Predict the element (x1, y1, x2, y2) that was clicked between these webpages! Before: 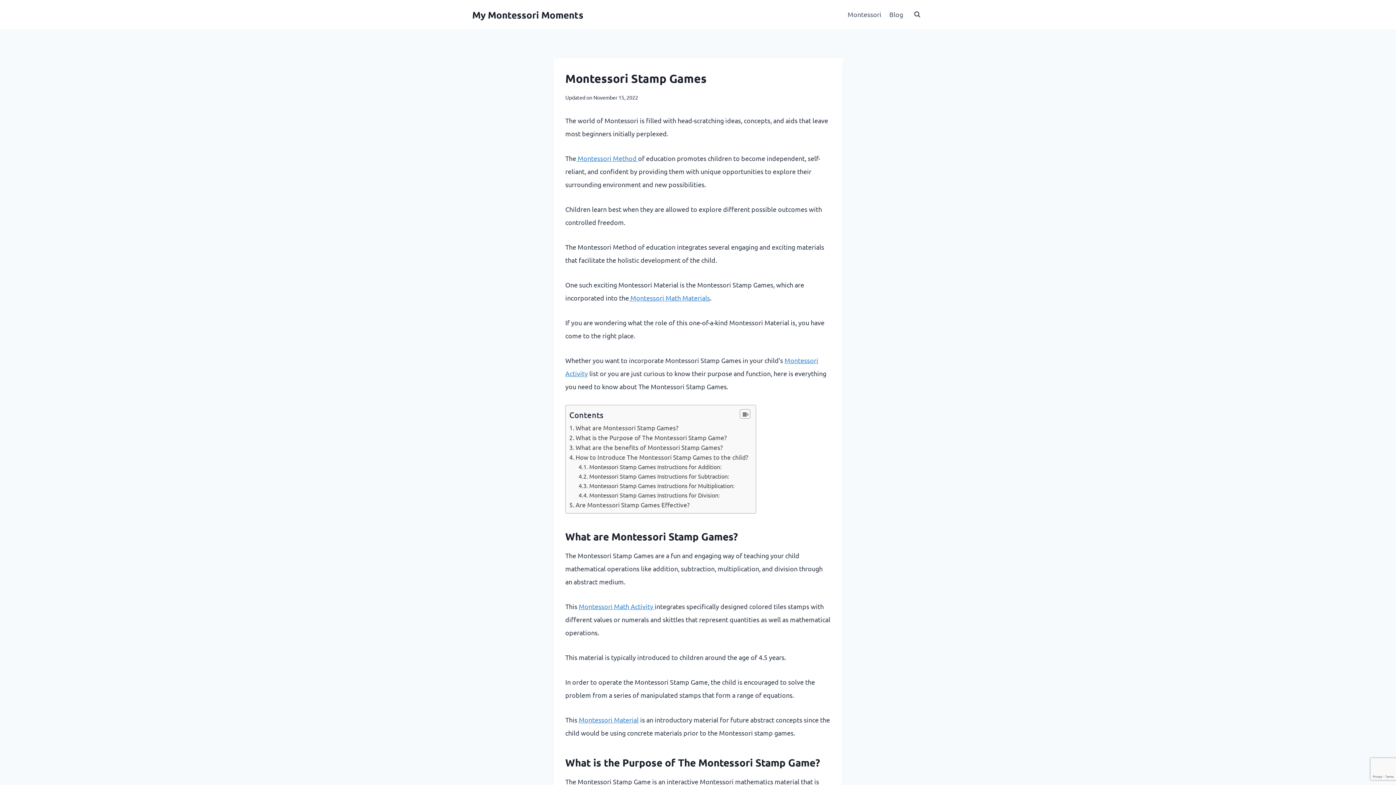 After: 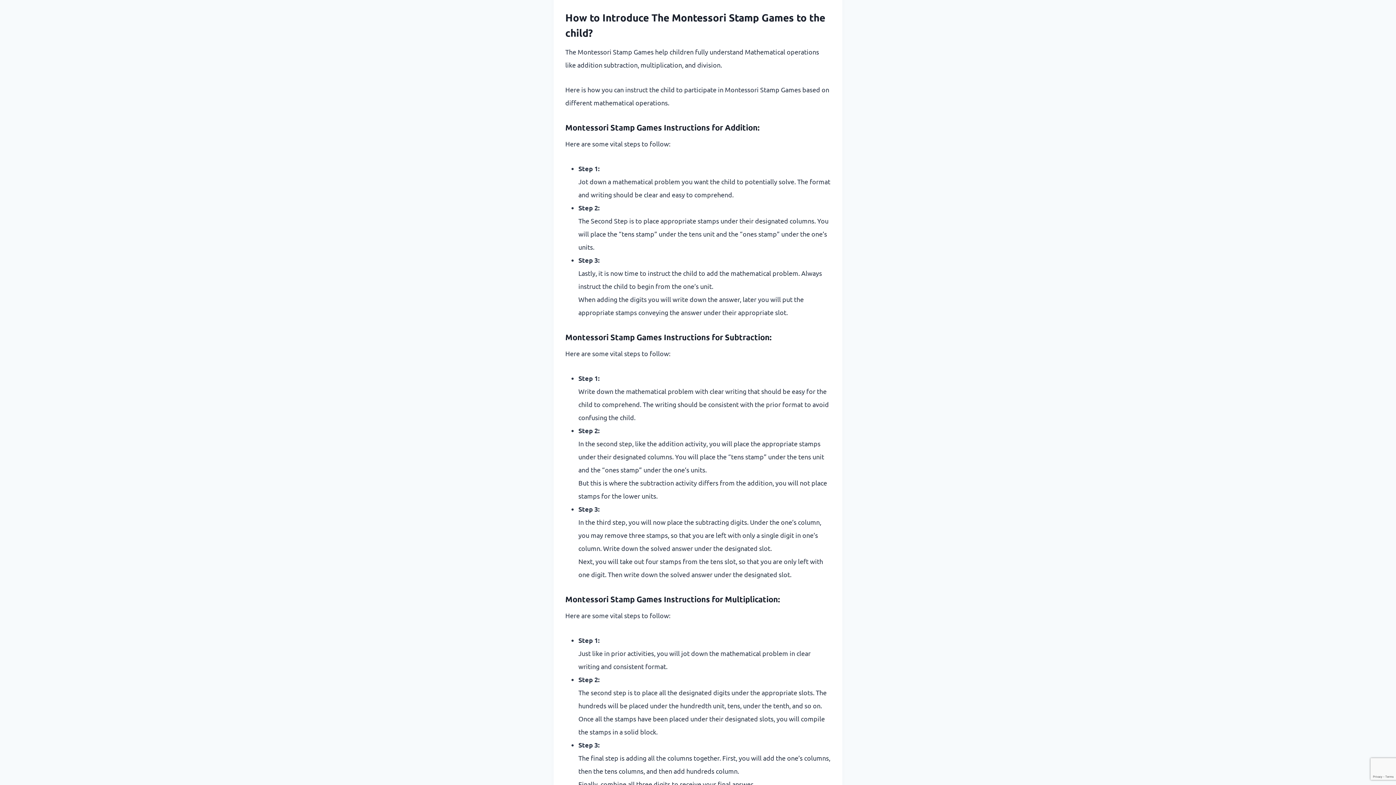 Action: label: How to Introduce The Montessori Stamp Games to the child? bbox: (569, 453, 748, 461)